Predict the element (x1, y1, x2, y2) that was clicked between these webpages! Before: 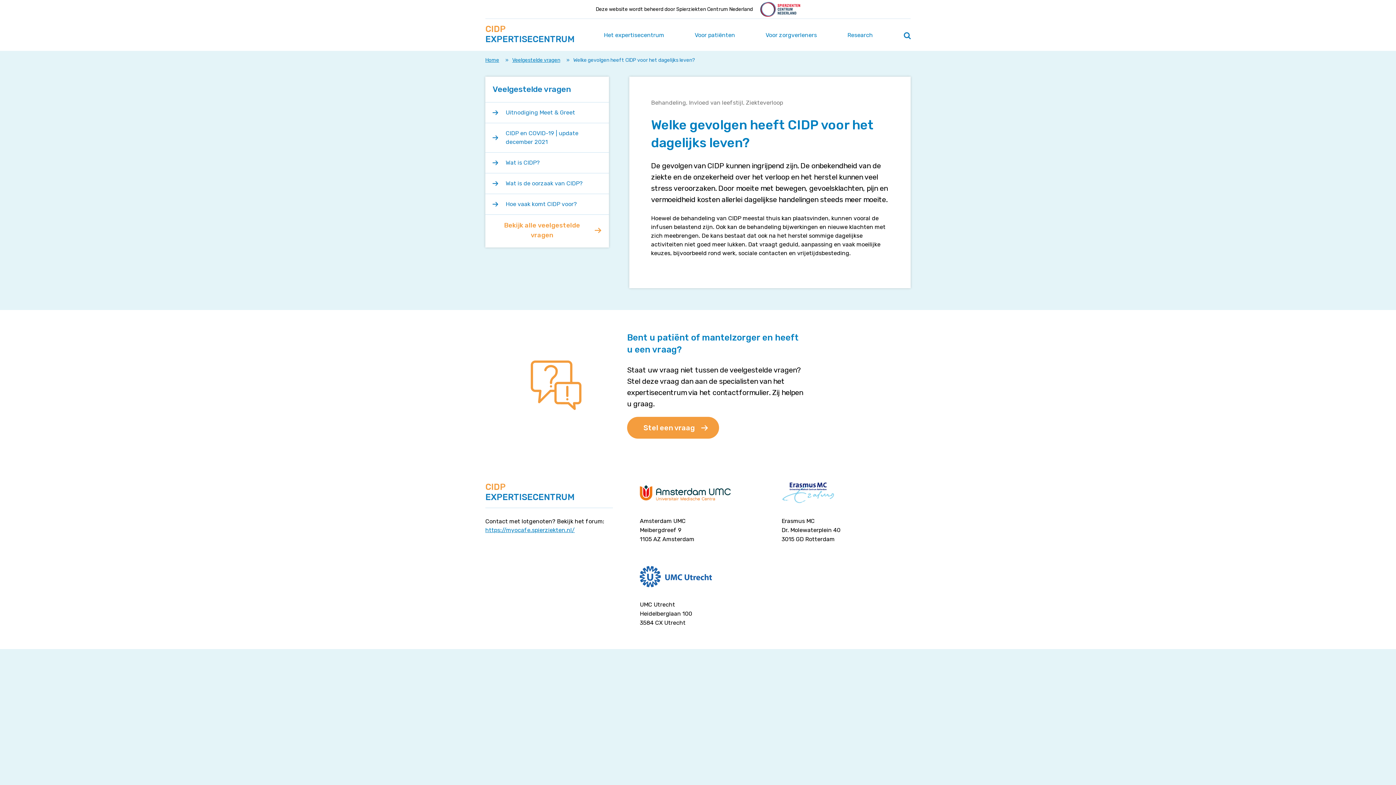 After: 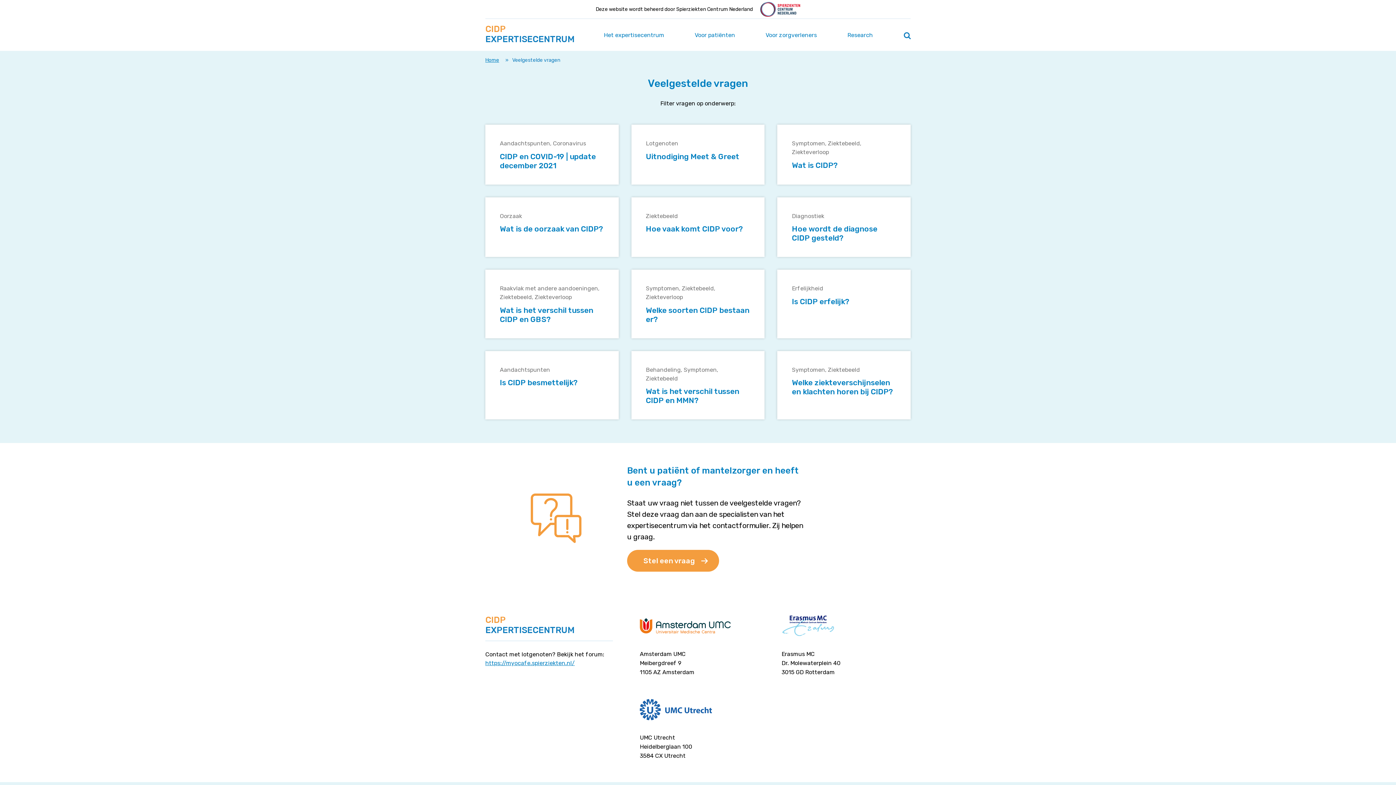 Action: label: Veelgestelde vragen bbox: (512, 56, 560, 64)